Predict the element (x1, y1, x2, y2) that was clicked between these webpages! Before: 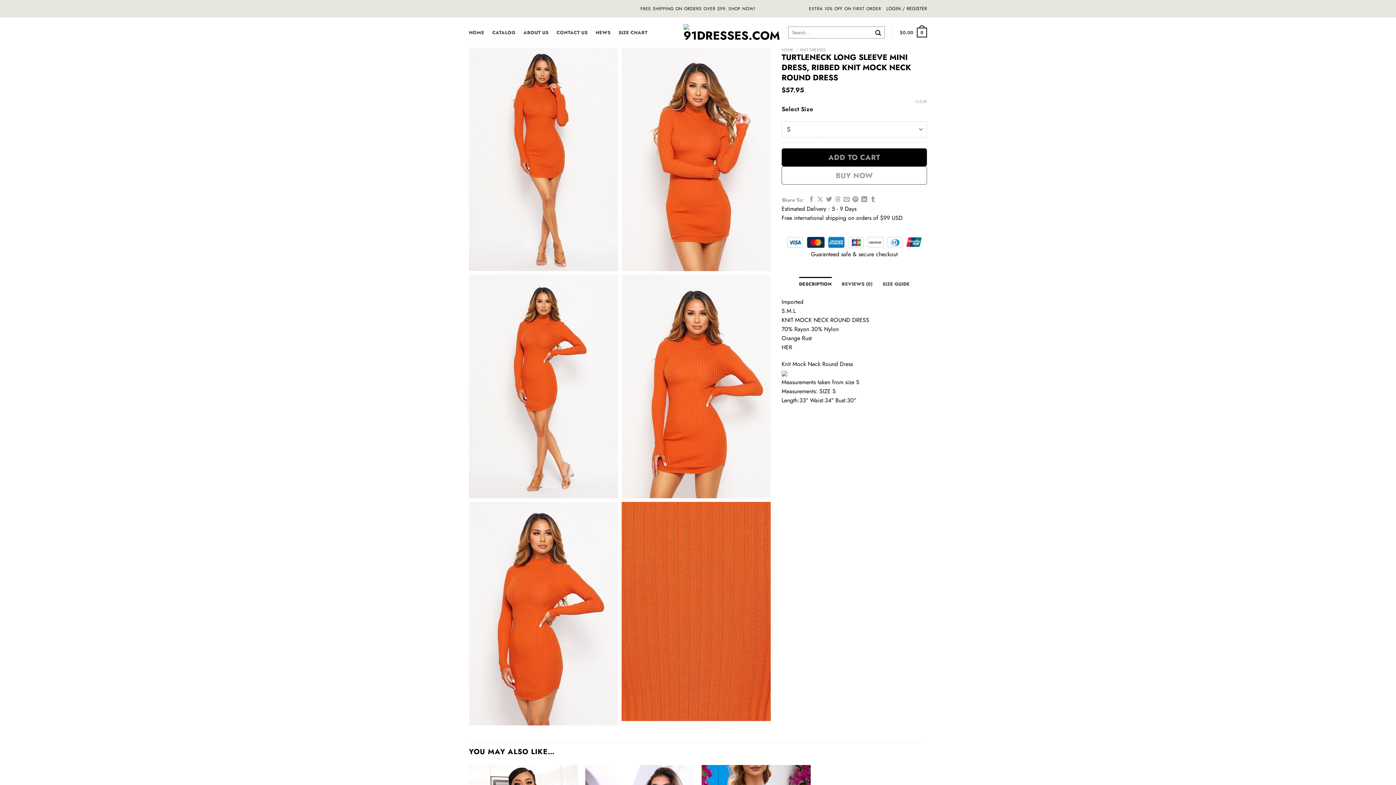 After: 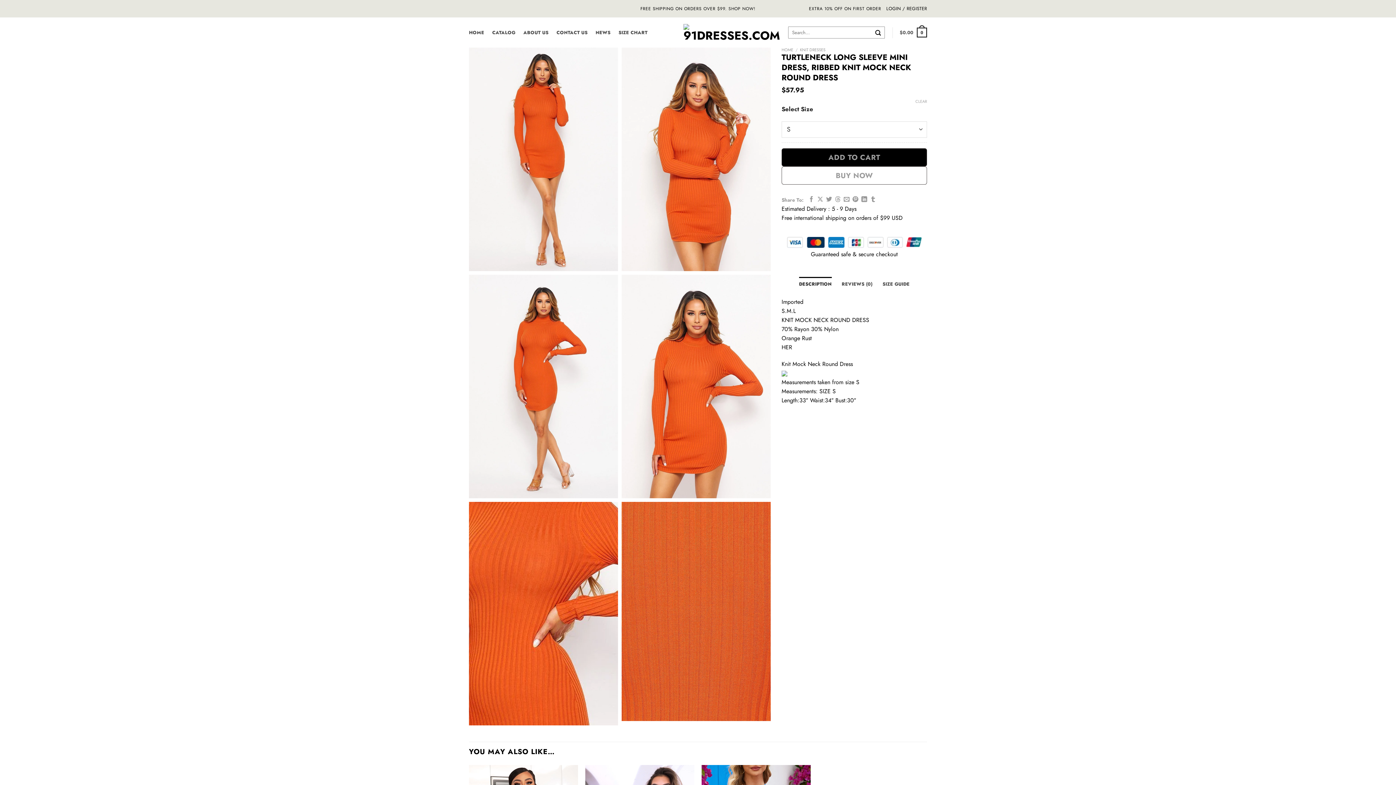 Action: bbox: (469, 609, 618, 617)